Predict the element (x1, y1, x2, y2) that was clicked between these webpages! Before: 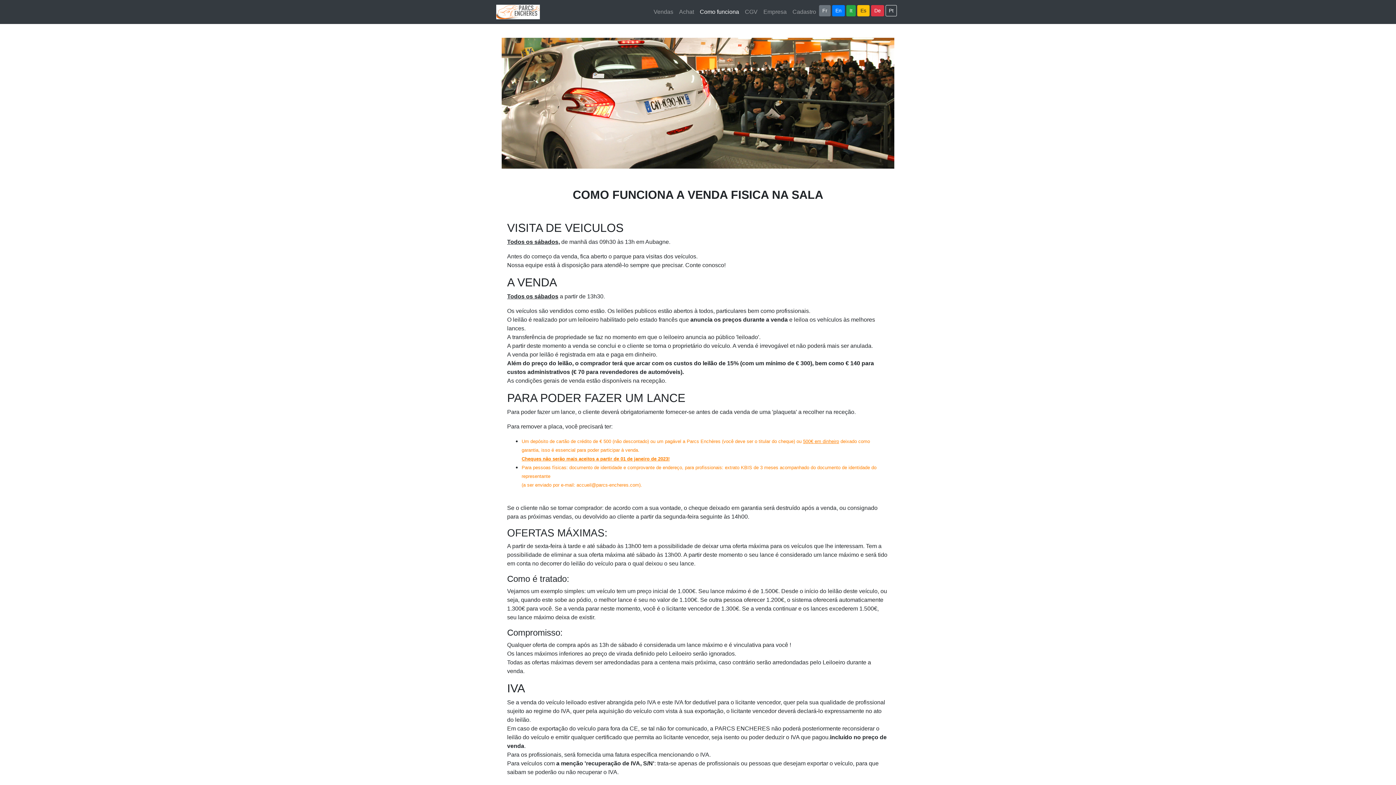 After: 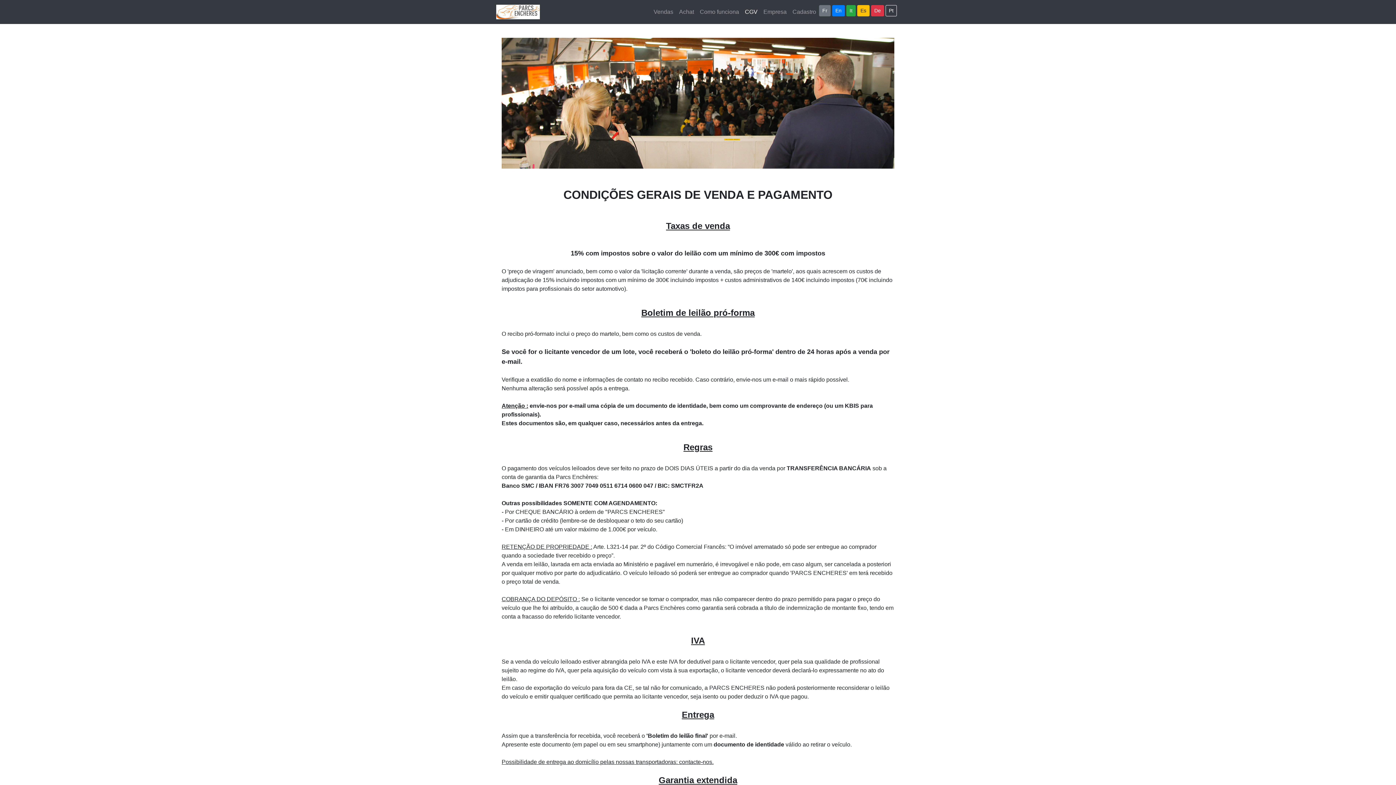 Action: bbox: (742, 4, 760, 19) label: CGV